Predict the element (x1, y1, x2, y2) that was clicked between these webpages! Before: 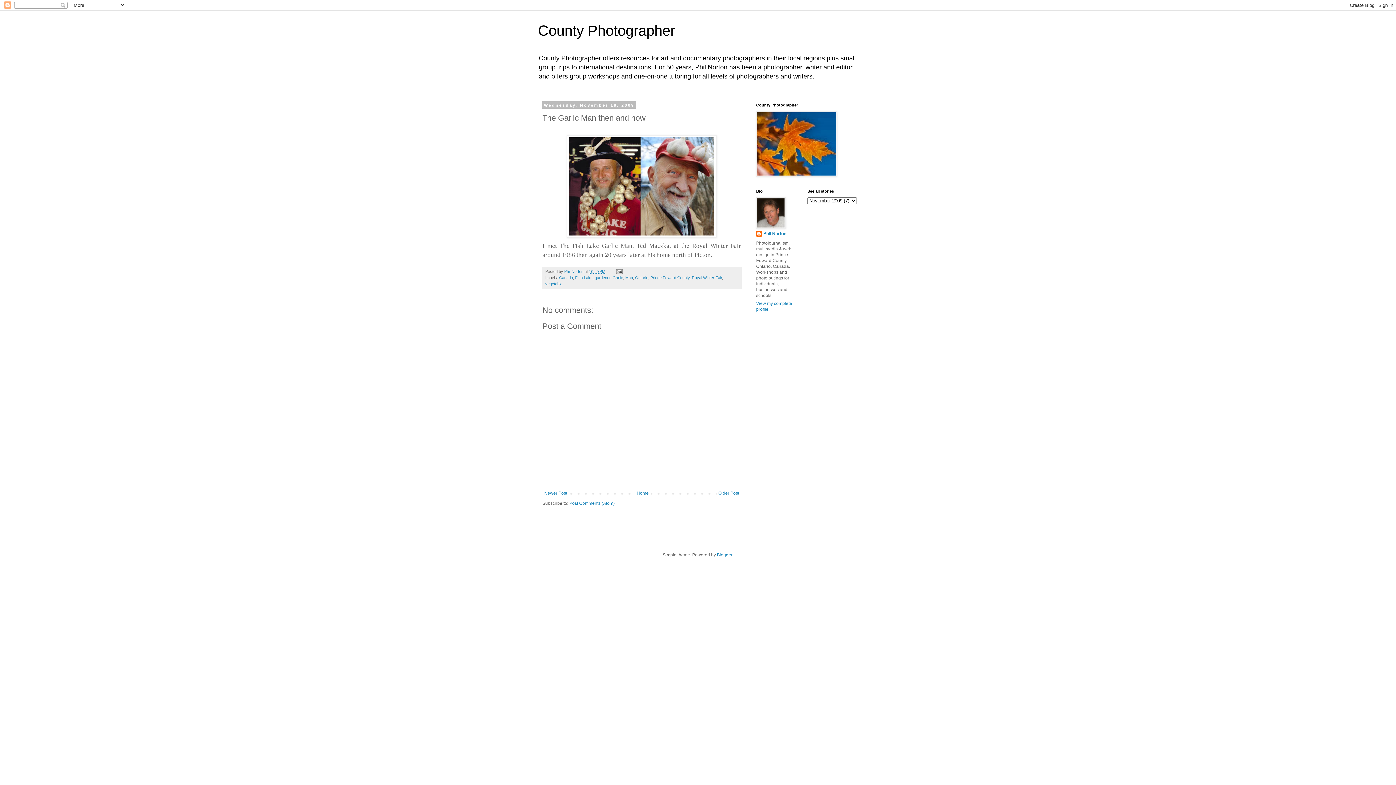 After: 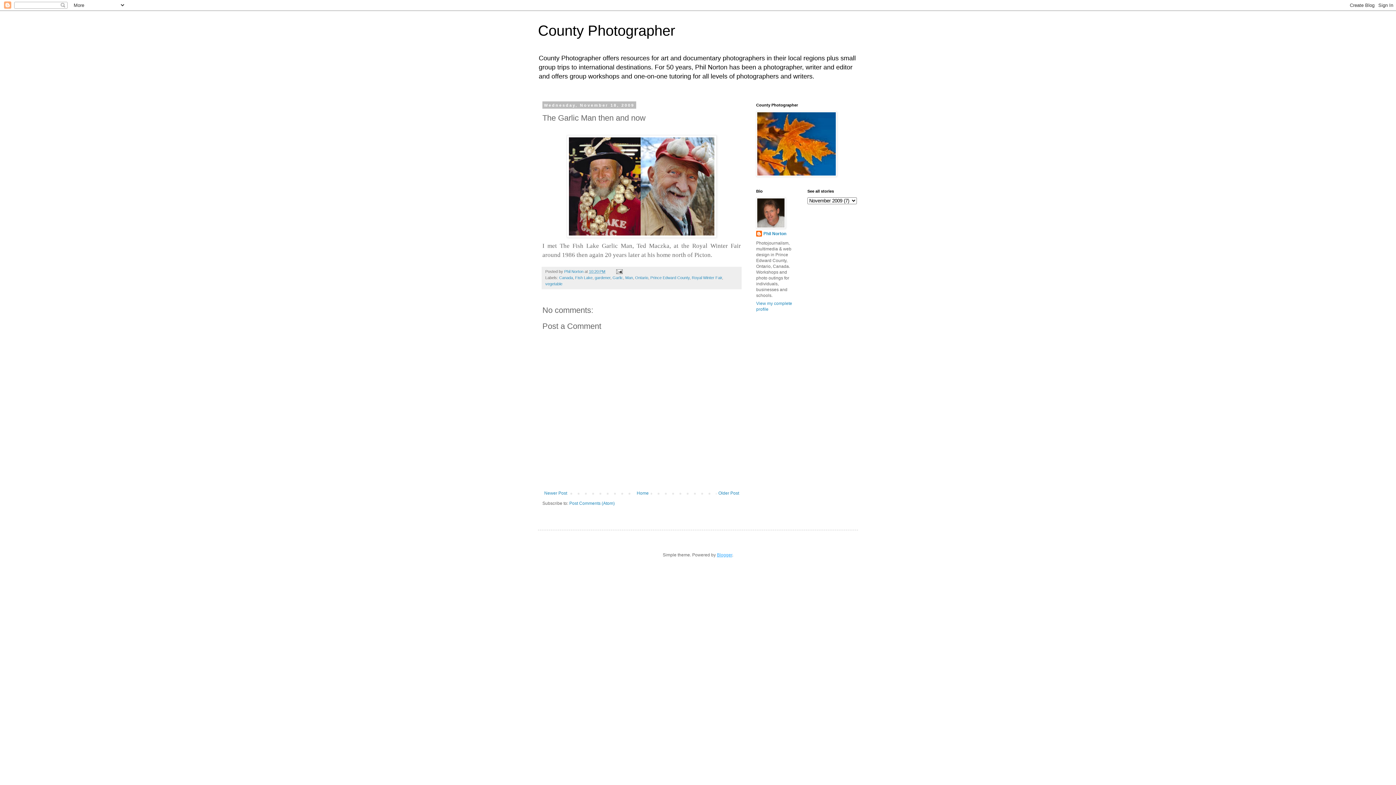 Action: bbox: (717, 552, 732, 557) label: Blogger